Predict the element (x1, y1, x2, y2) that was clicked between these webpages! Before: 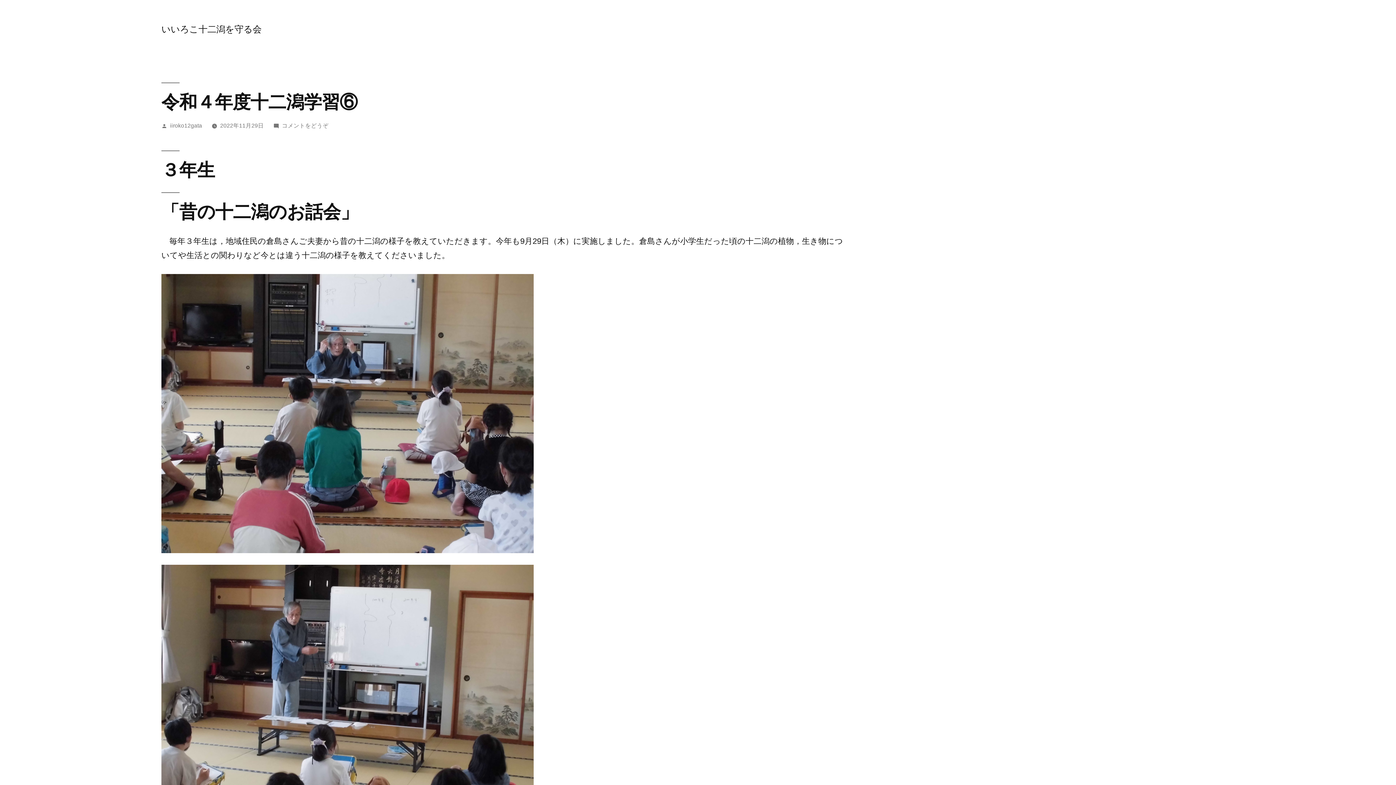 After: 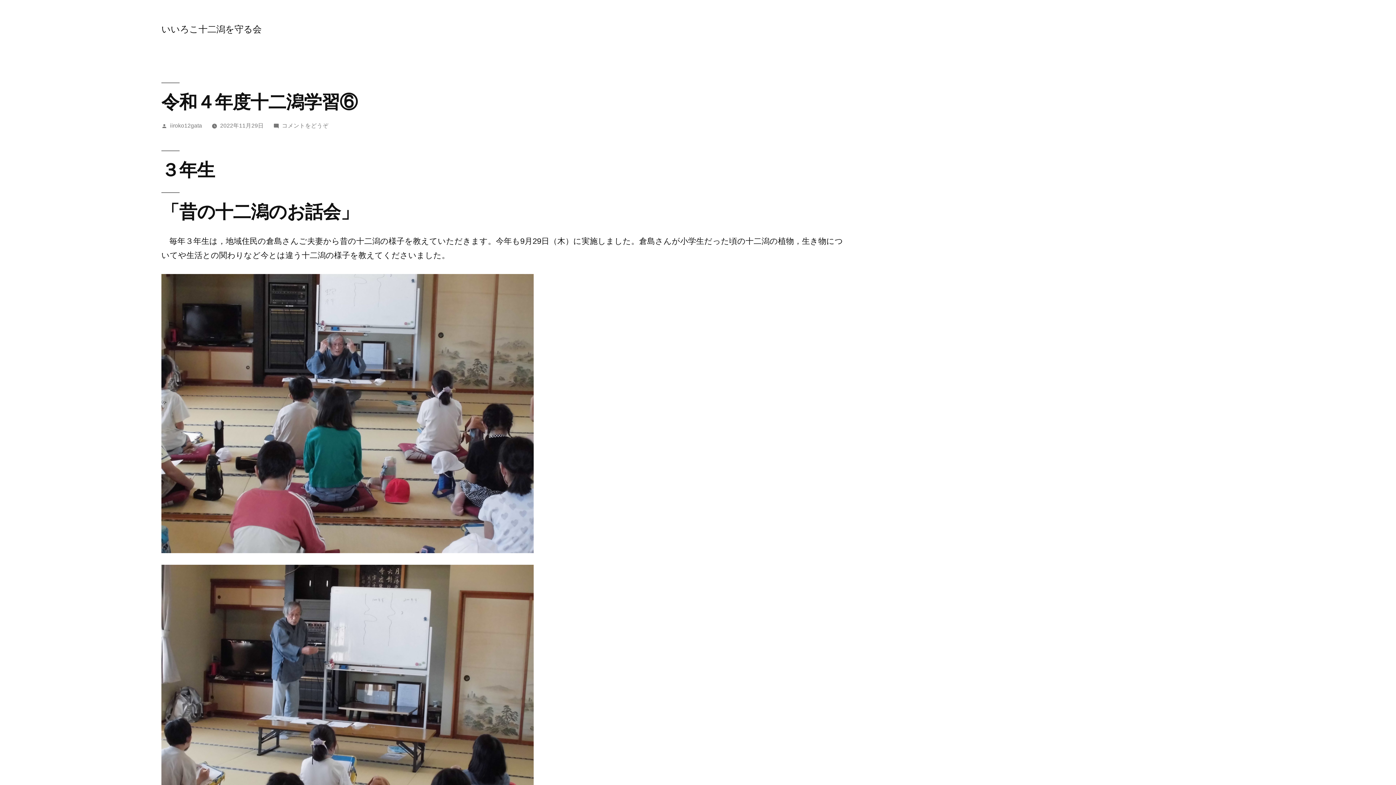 Action: label: 2022年11月29日 bbox: (220, 122, 263, 128)